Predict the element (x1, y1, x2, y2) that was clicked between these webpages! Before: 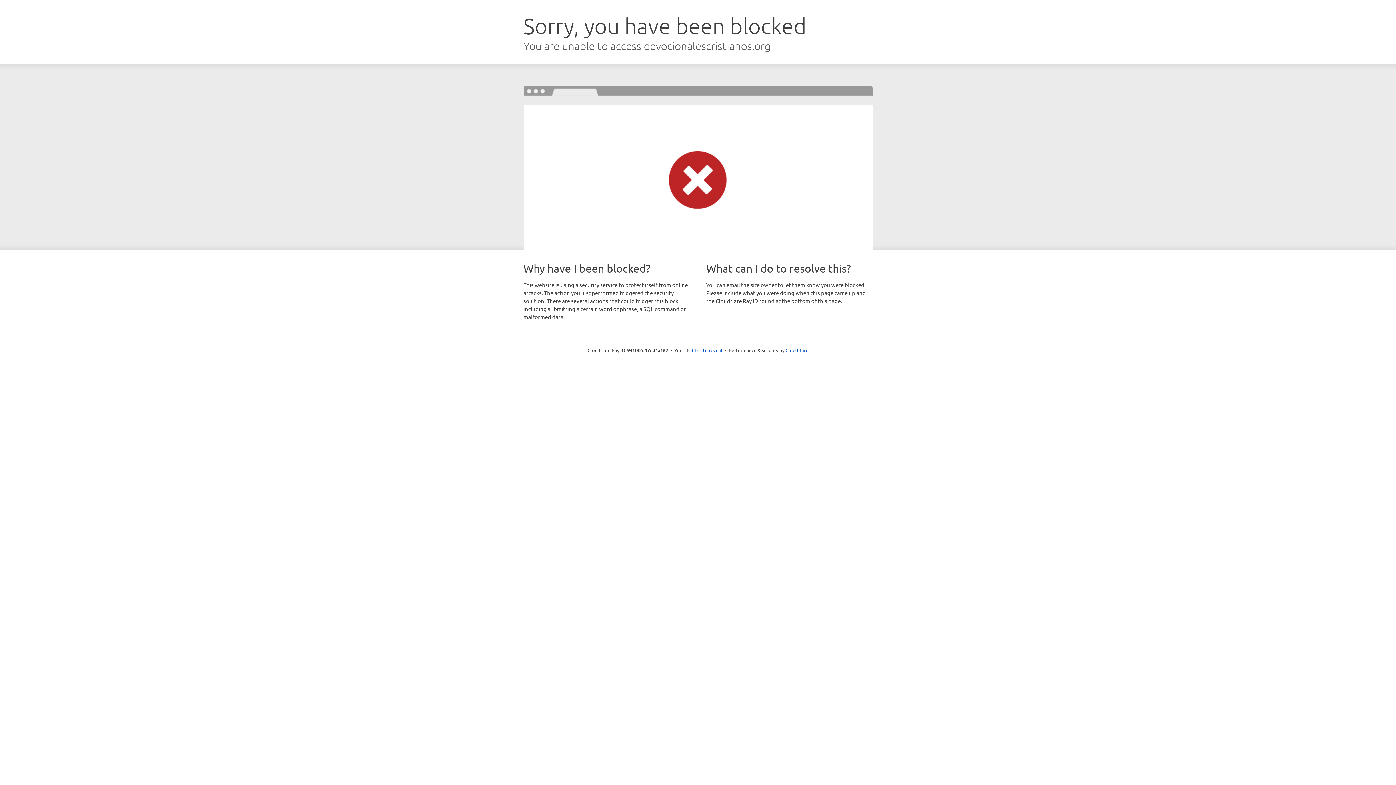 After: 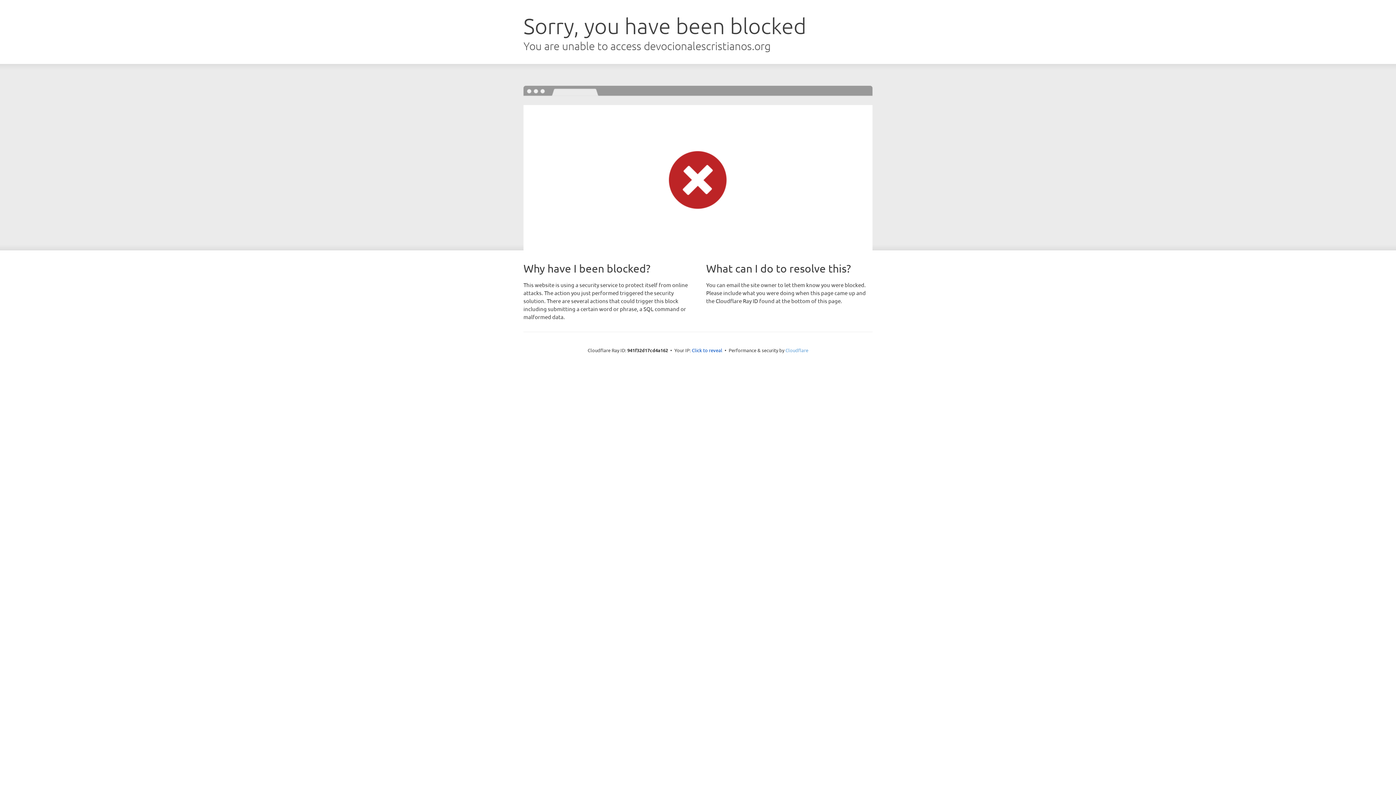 Action: bbox: (785, 347, 808, 353) label: Cloudflare